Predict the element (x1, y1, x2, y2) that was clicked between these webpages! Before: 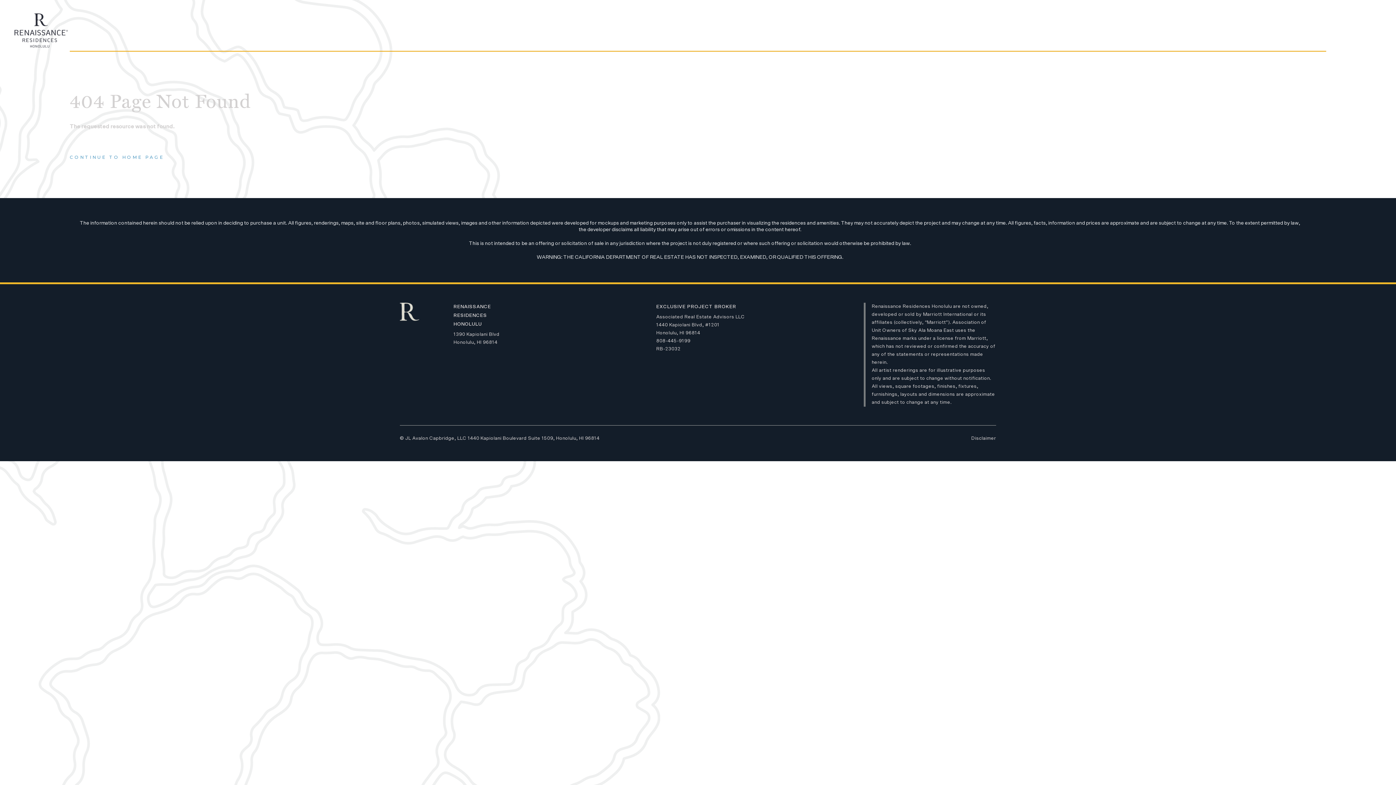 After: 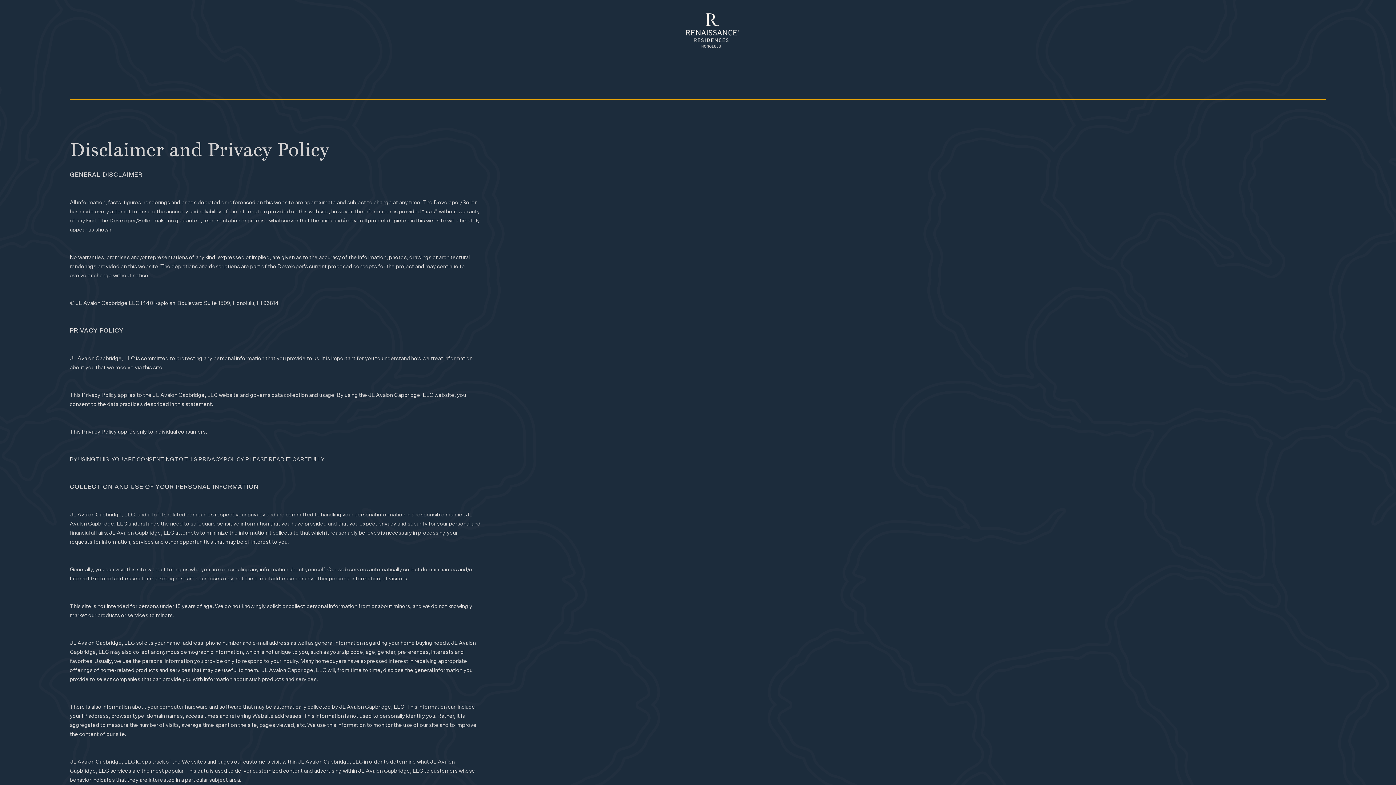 Action: label: Disclaimer bbox: (971, 436, 996, 441)